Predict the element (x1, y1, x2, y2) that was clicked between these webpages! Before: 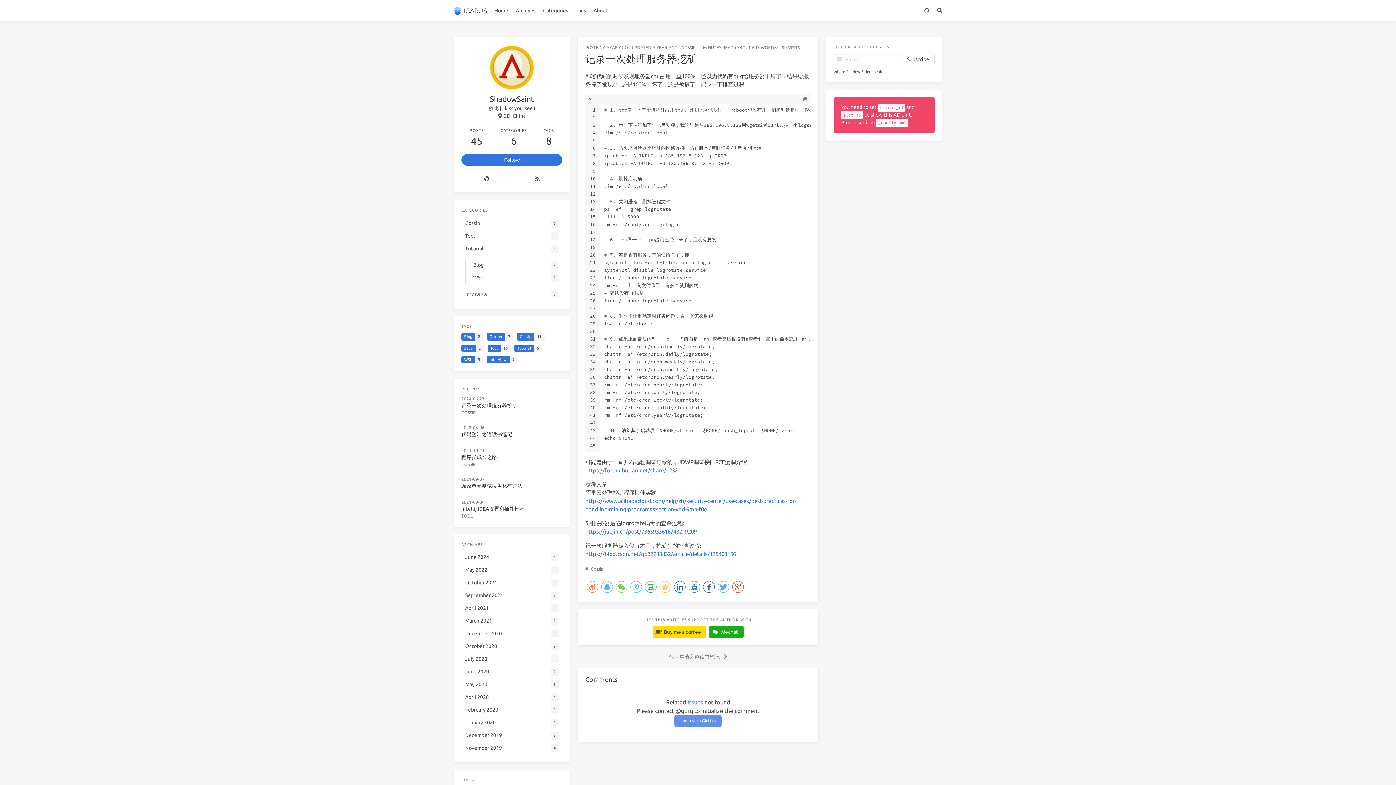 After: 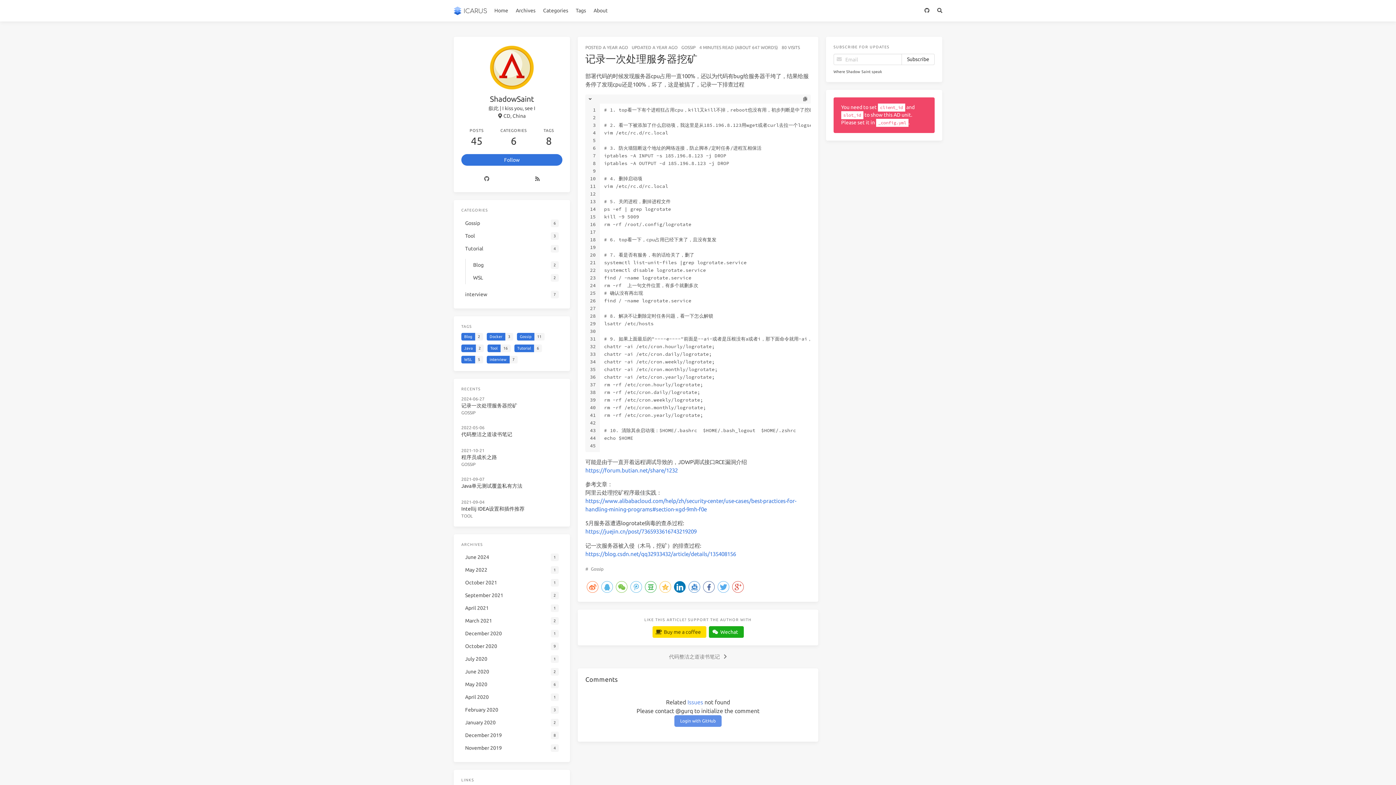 Action: bbox: (674, 581, 685, 593)